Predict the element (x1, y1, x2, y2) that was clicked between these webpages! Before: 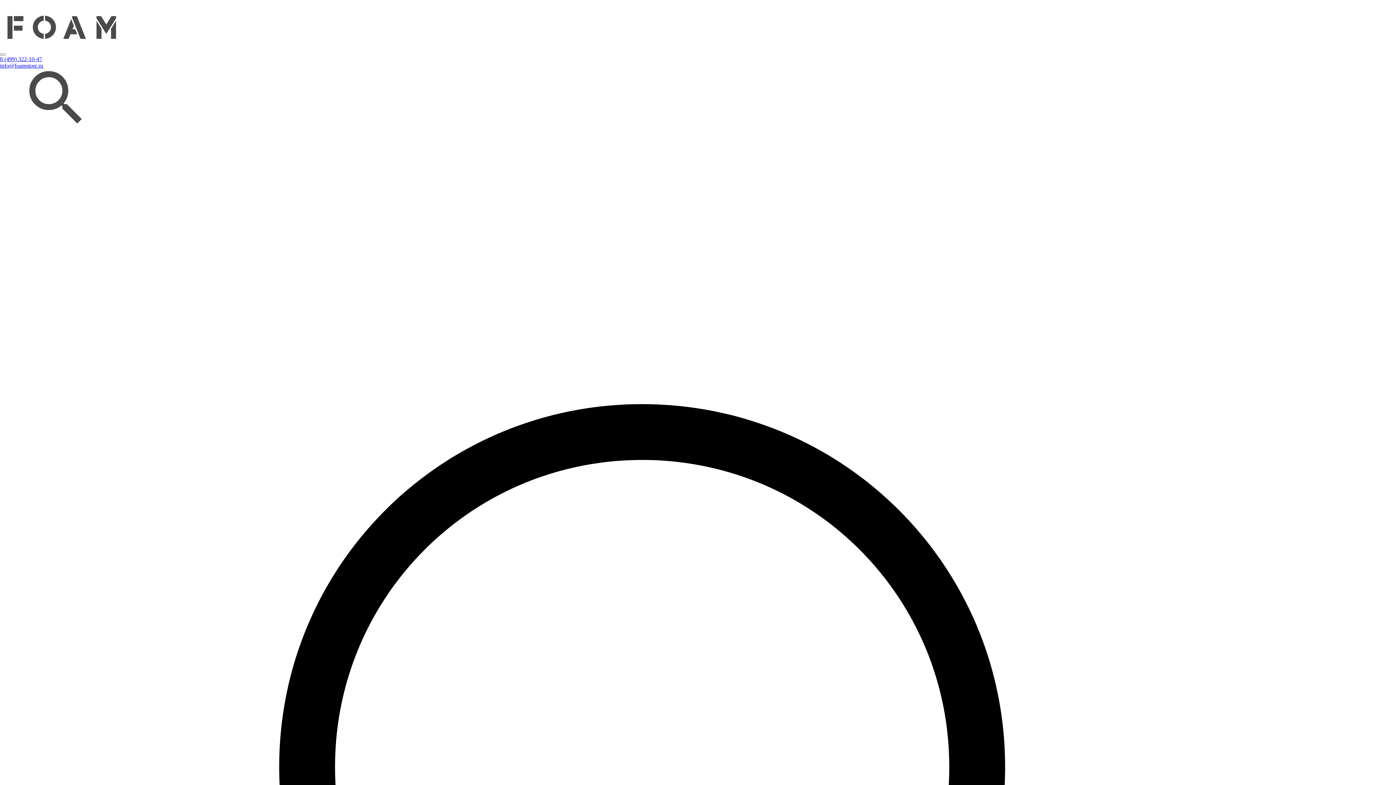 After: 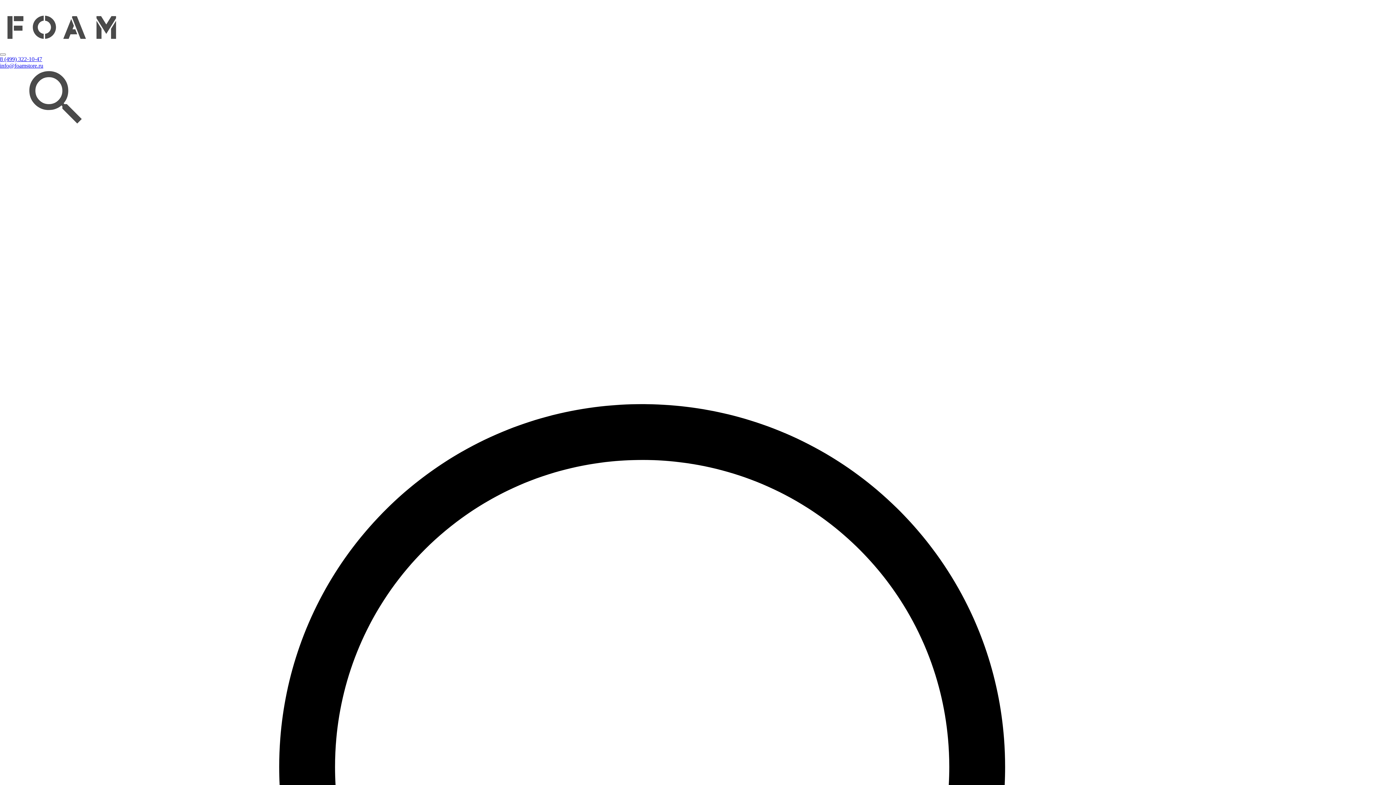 Action: bbox: (7, 49, 116, 55)